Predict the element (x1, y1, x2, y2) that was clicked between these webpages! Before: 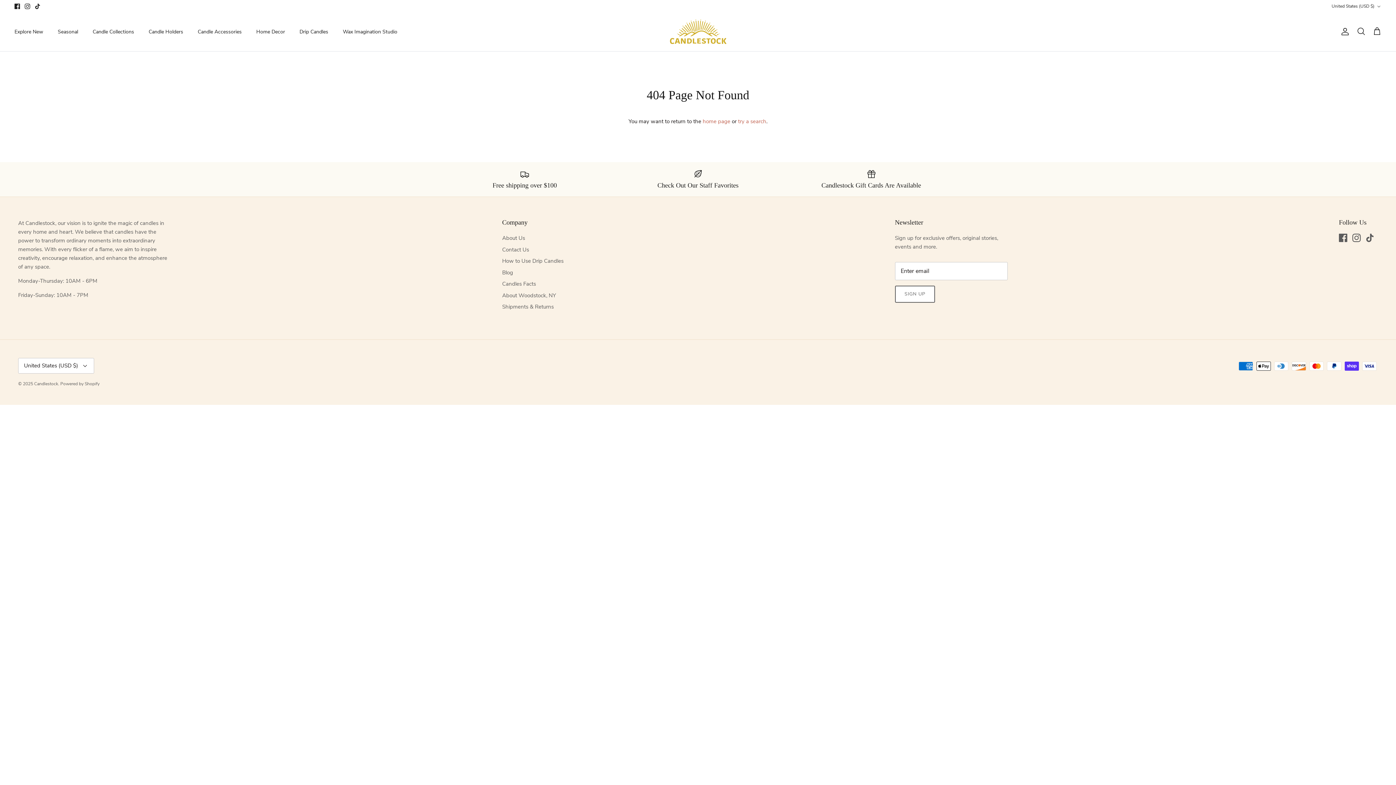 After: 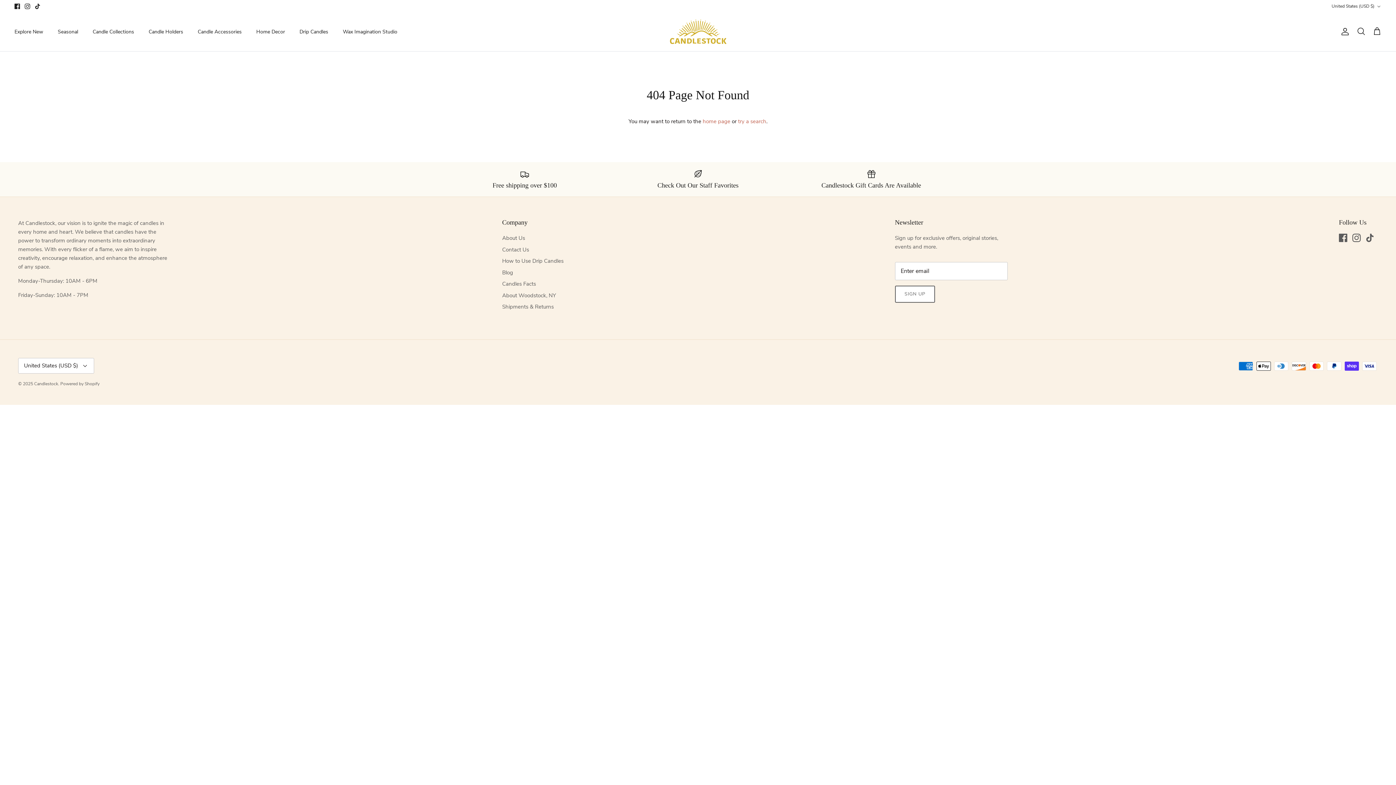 Action: label: Tiktok bbox: (34, 3, 40, 8)